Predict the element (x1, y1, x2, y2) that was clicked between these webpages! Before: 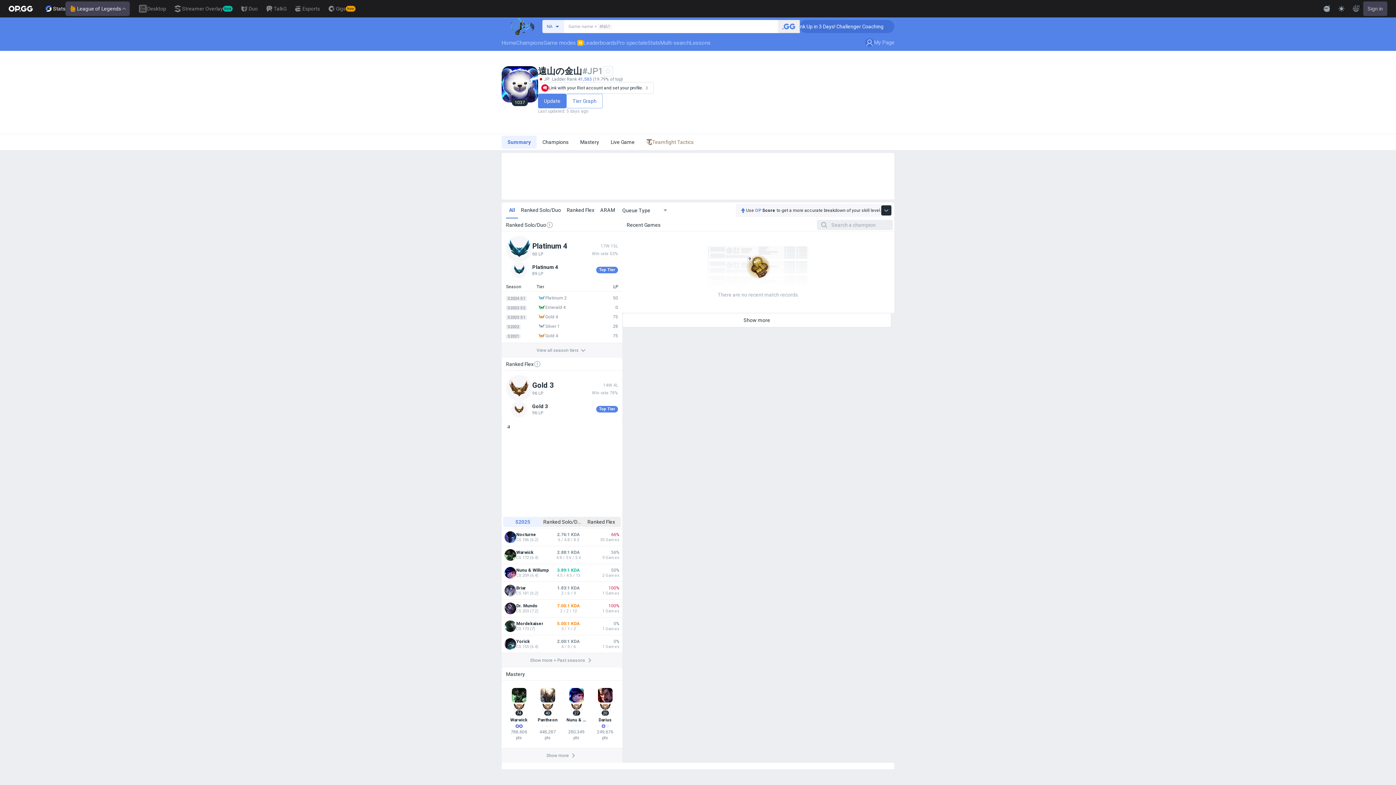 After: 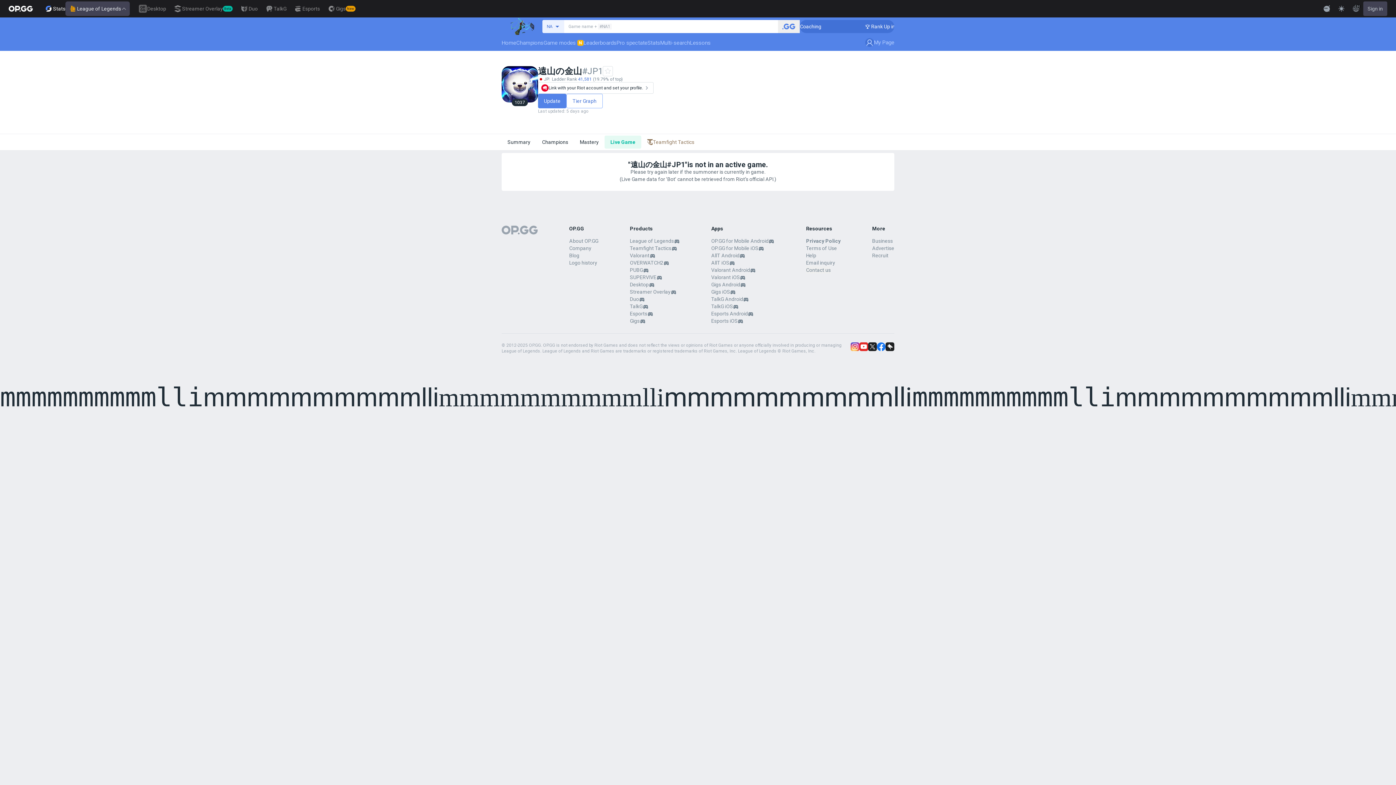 Action: bbox: (605, 135, 640, 148) label: Live Game